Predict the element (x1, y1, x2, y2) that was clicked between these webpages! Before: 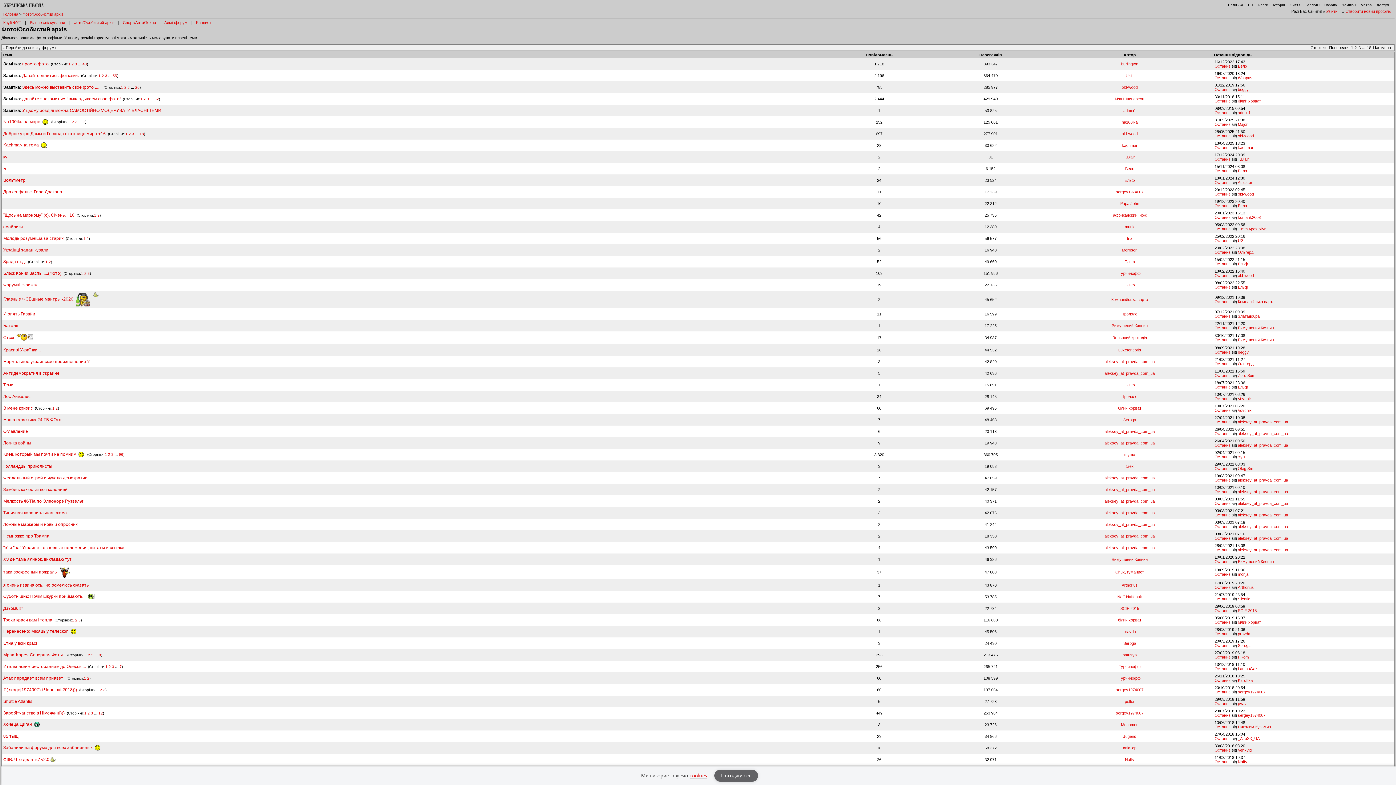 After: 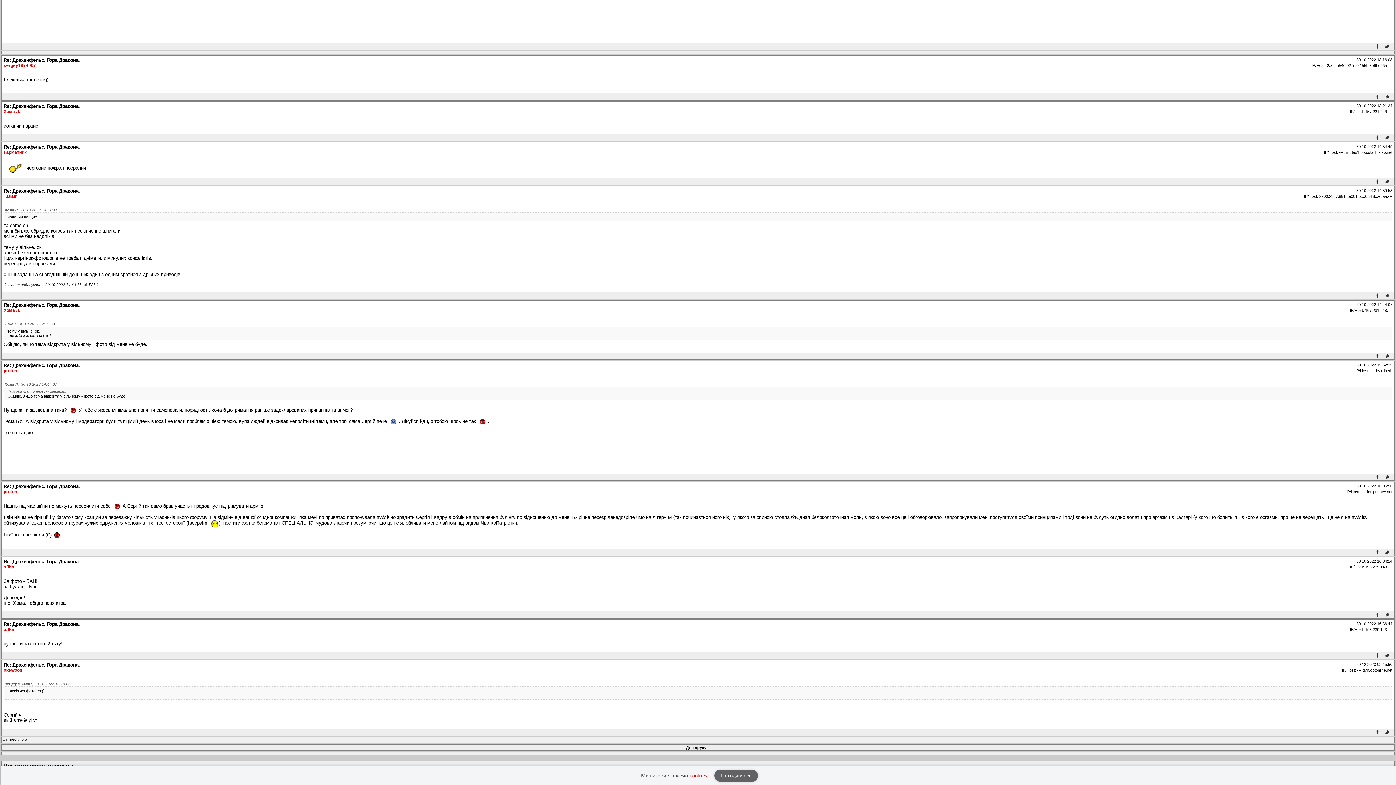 Action: bbox: (1214, 192, 1230, 196) label: Останнє